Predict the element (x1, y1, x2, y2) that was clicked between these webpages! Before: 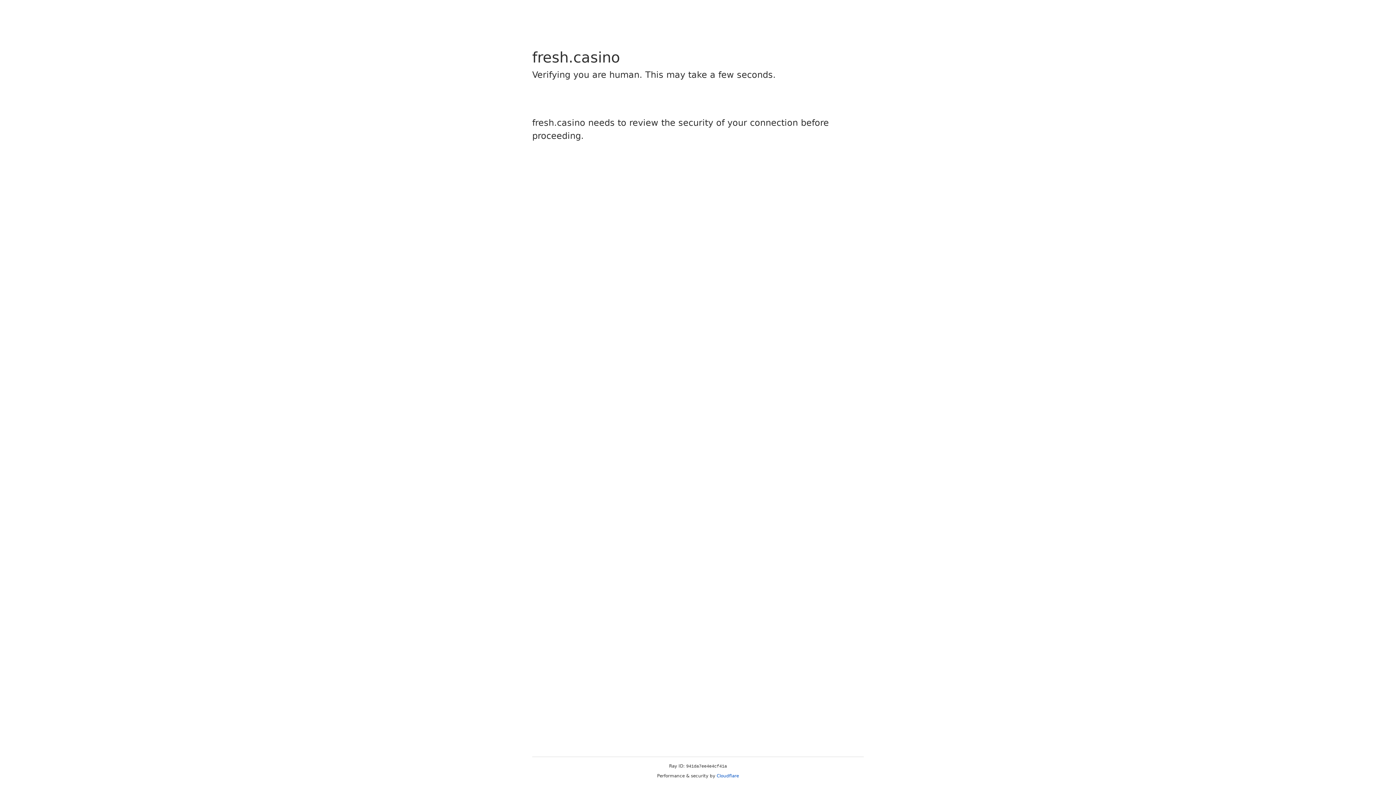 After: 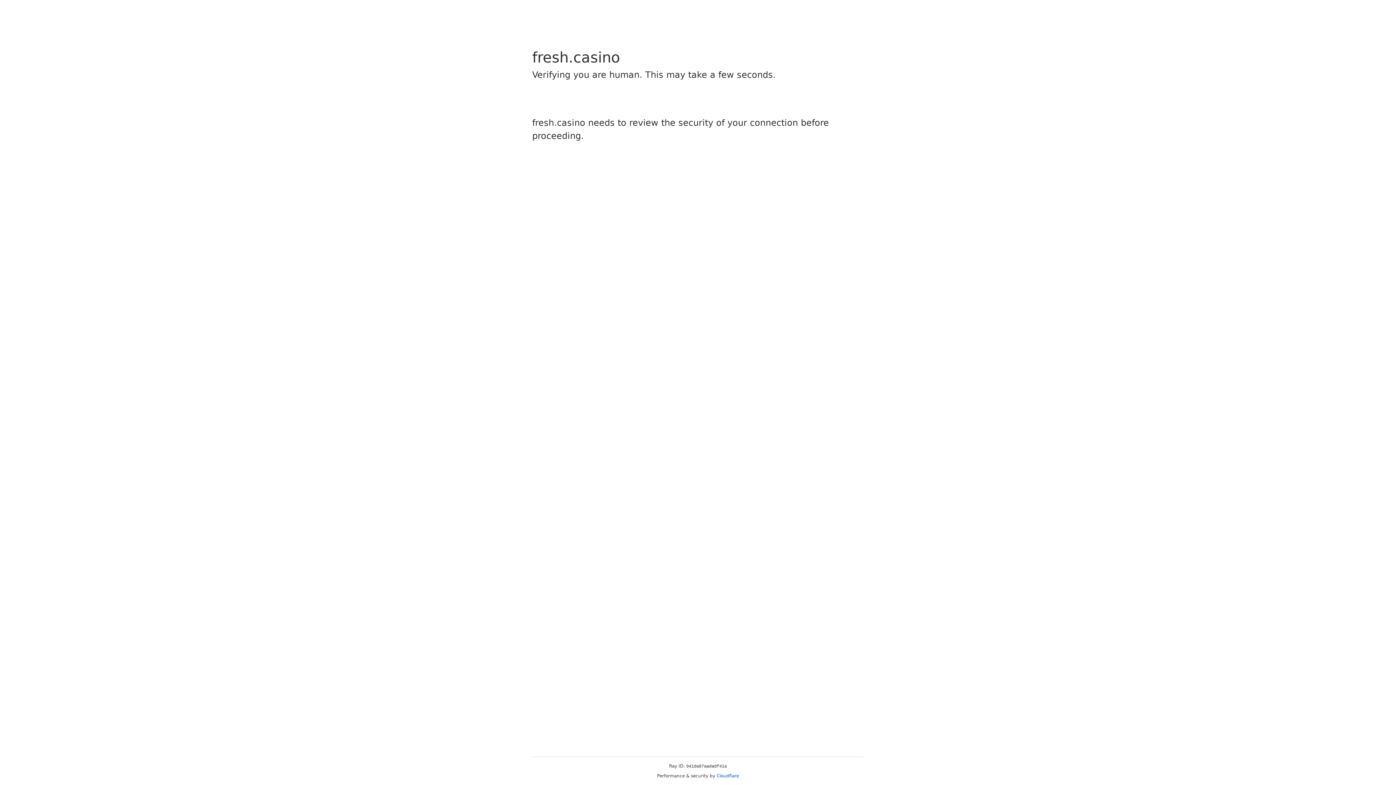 Action: label: Cloudflare bbox: (716, 773, 739, 778)